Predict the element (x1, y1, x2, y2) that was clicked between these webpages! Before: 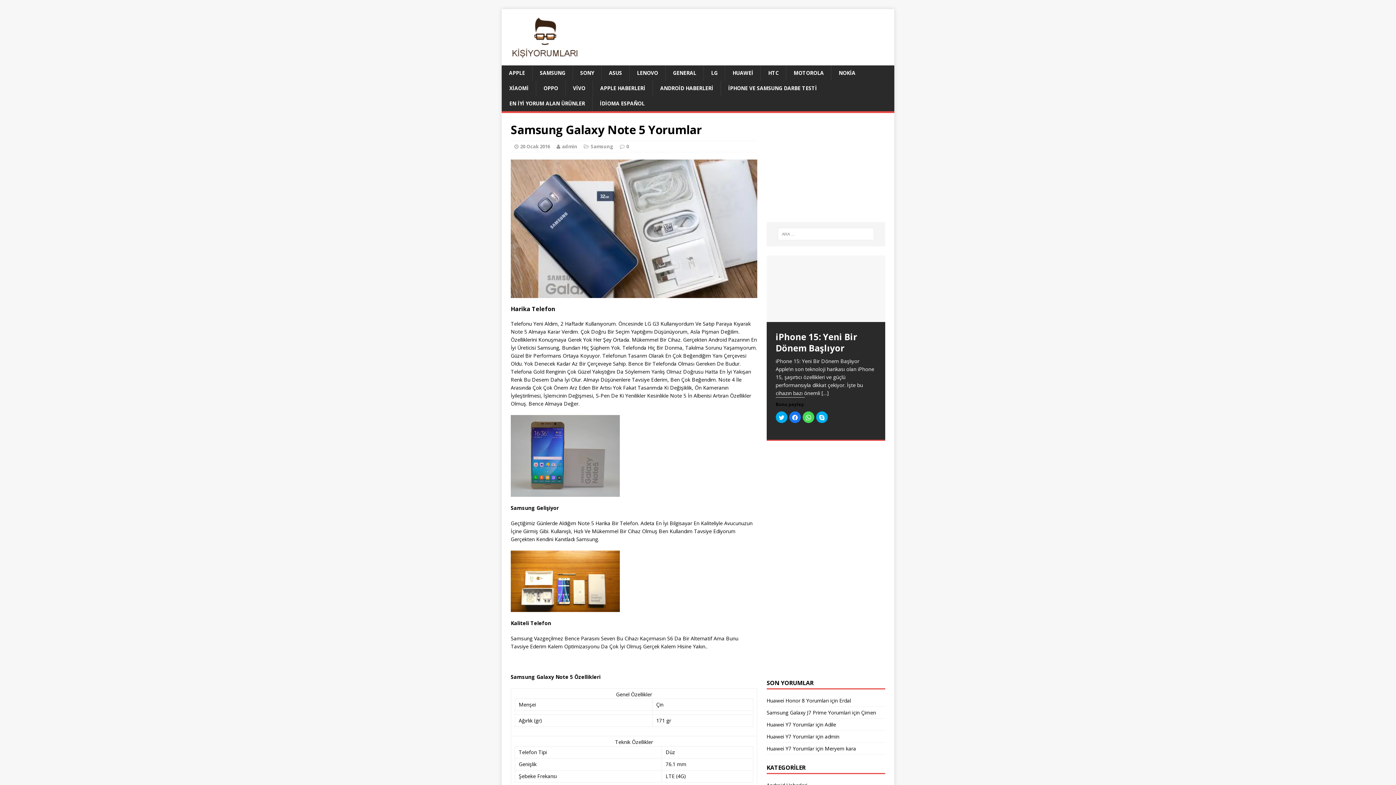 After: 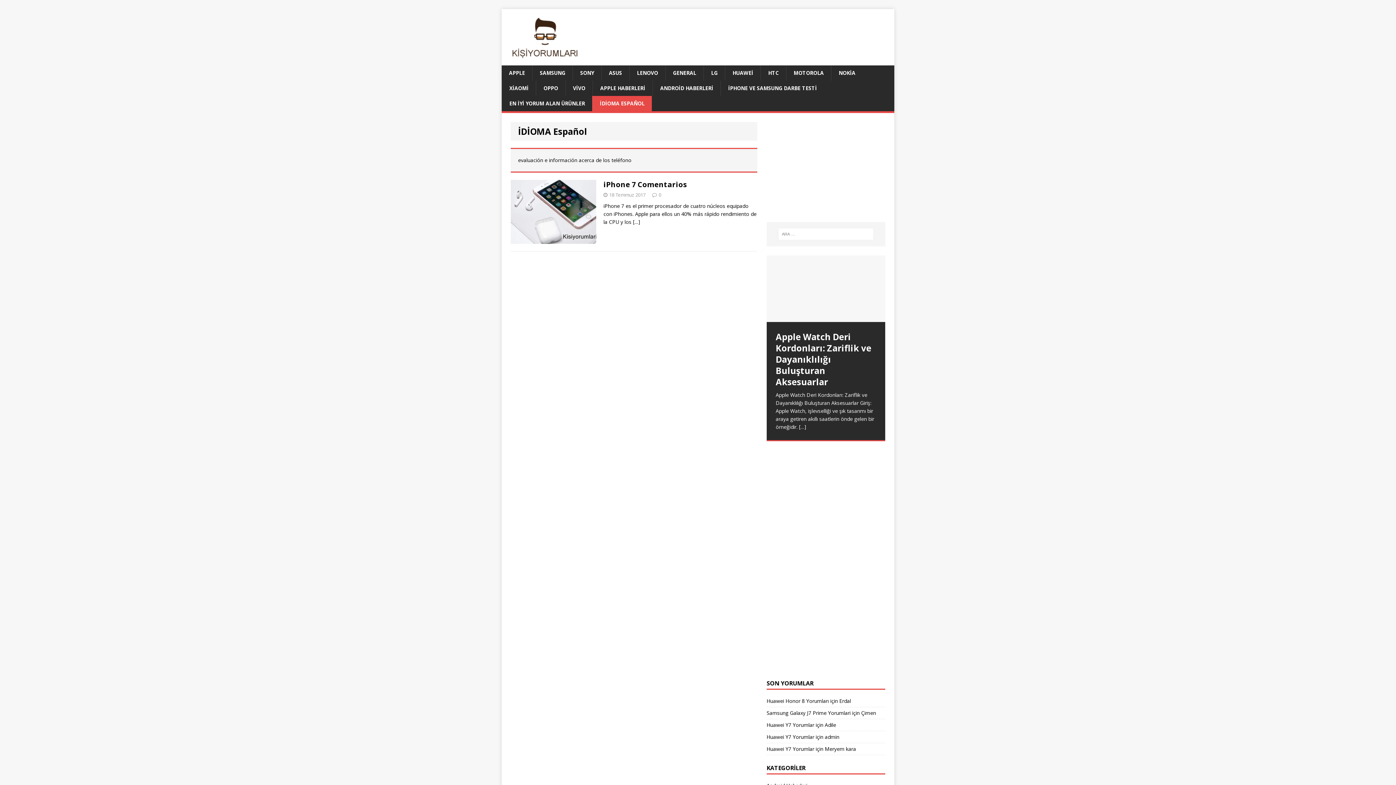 Action: label: İDİOMA ESPAÑOL bbox: (592, 96, 652, 111)